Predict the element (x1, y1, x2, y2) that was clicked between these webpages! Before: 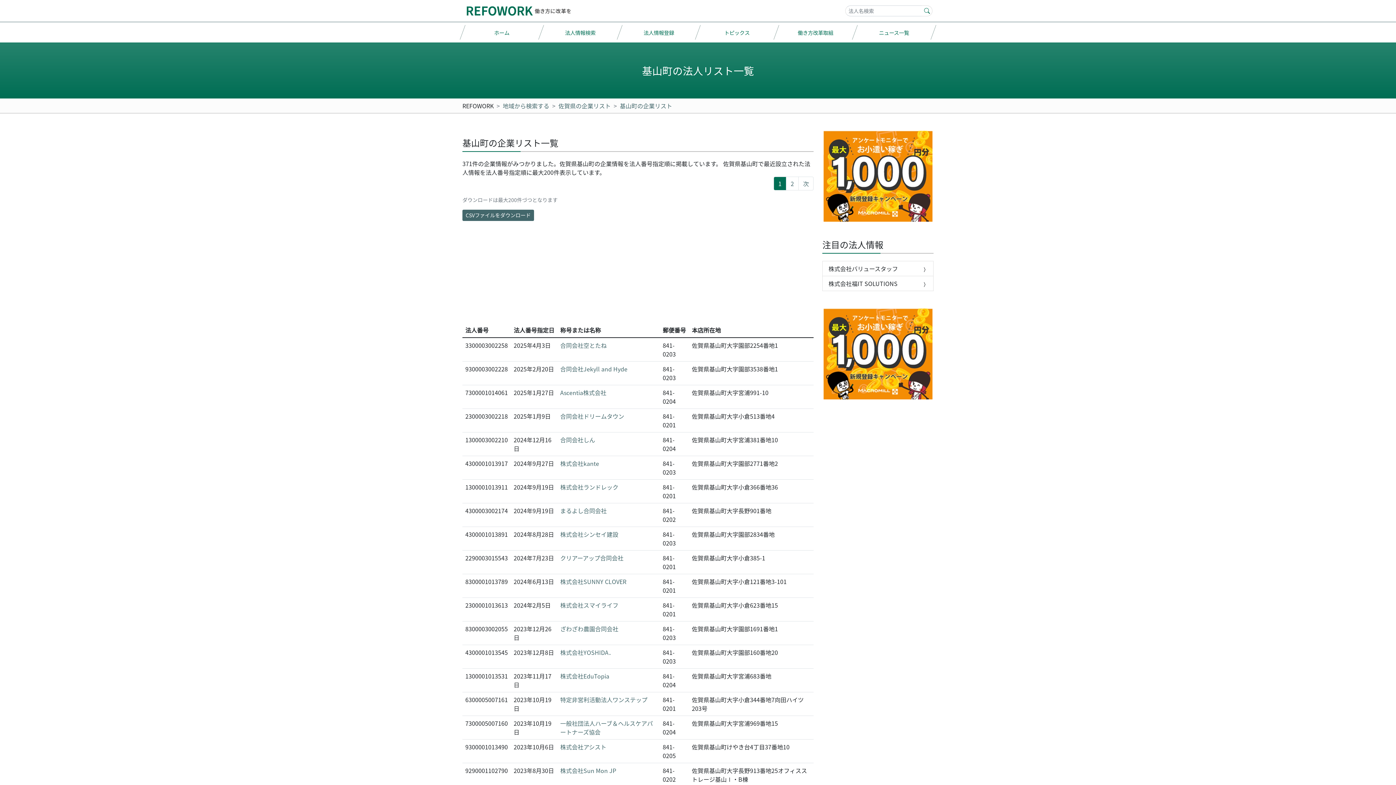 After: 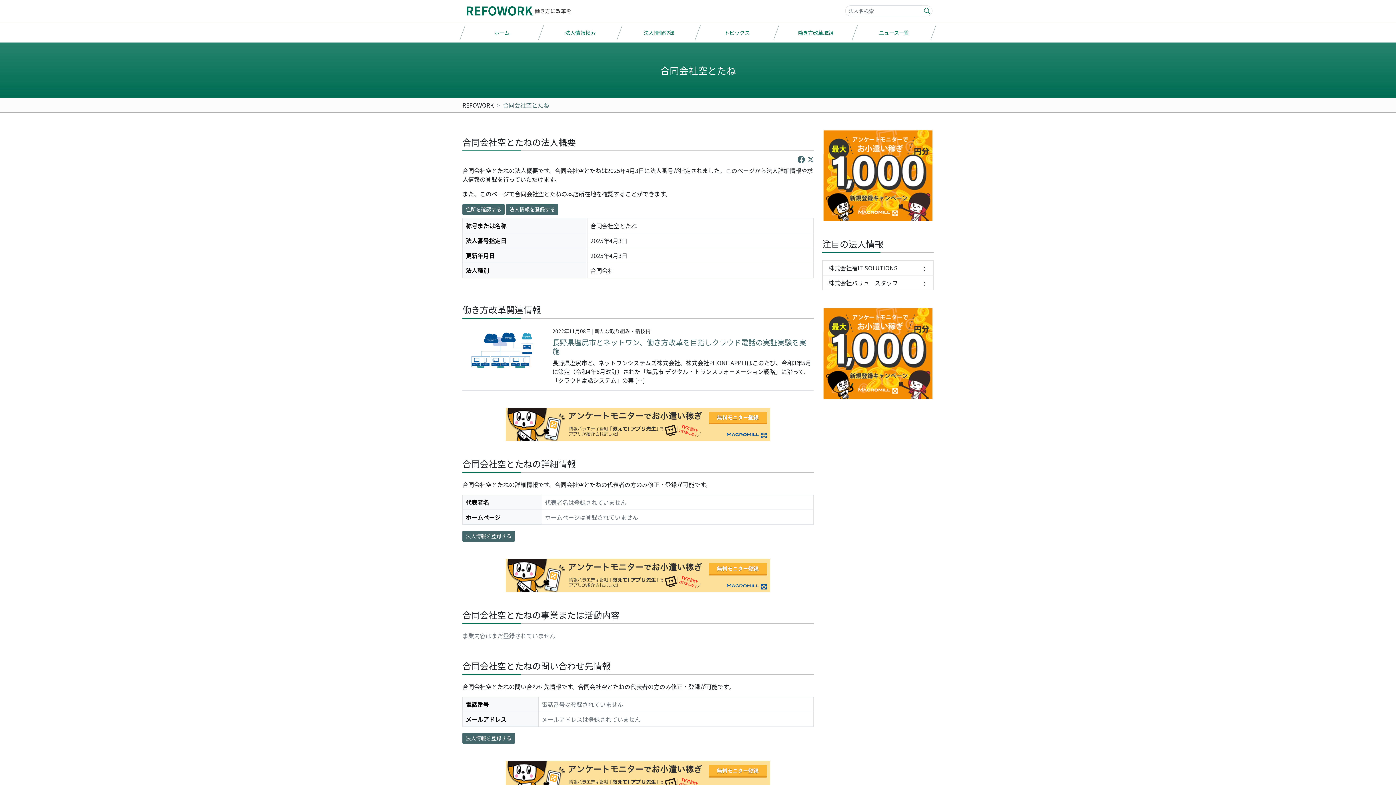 Action: bbox: (560, 341, 606, 349) label: 合同会社空とたね